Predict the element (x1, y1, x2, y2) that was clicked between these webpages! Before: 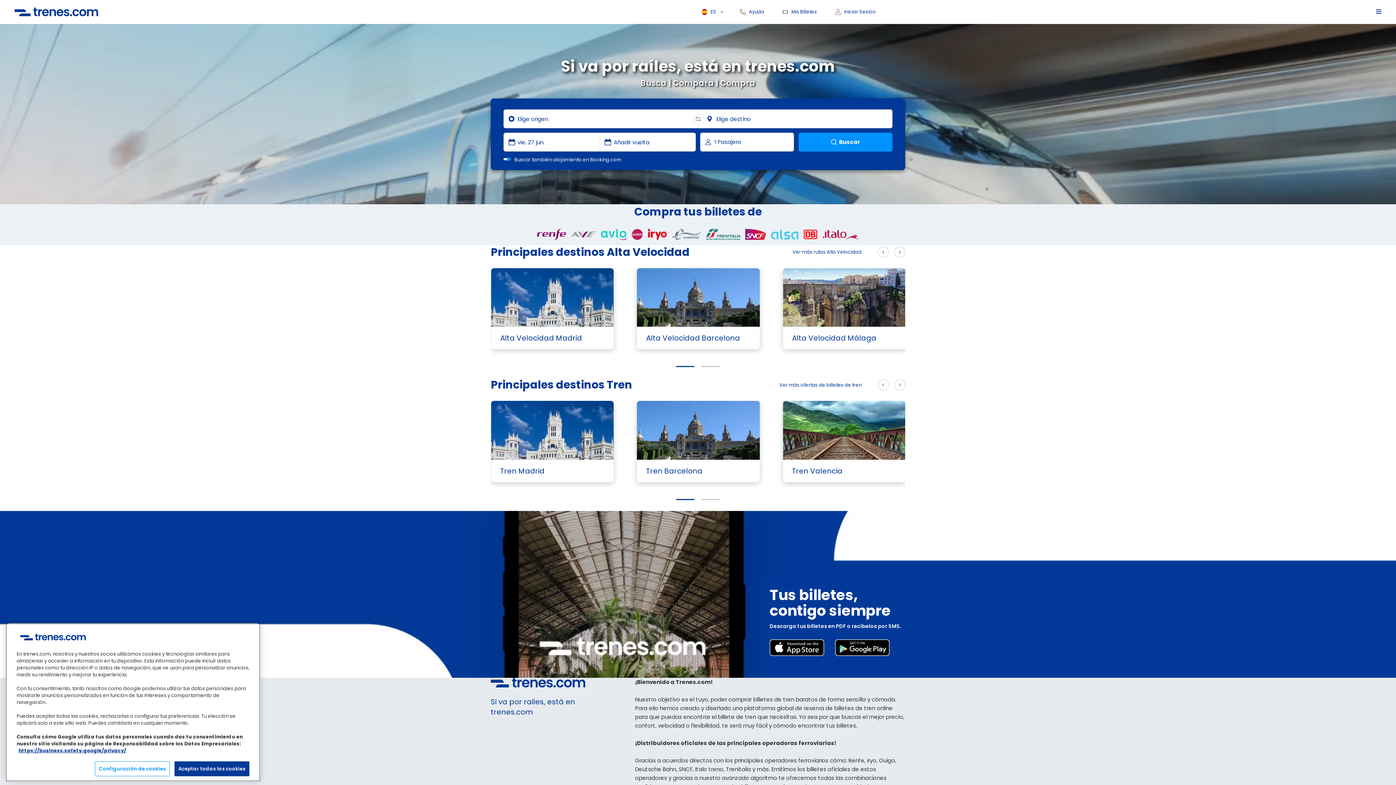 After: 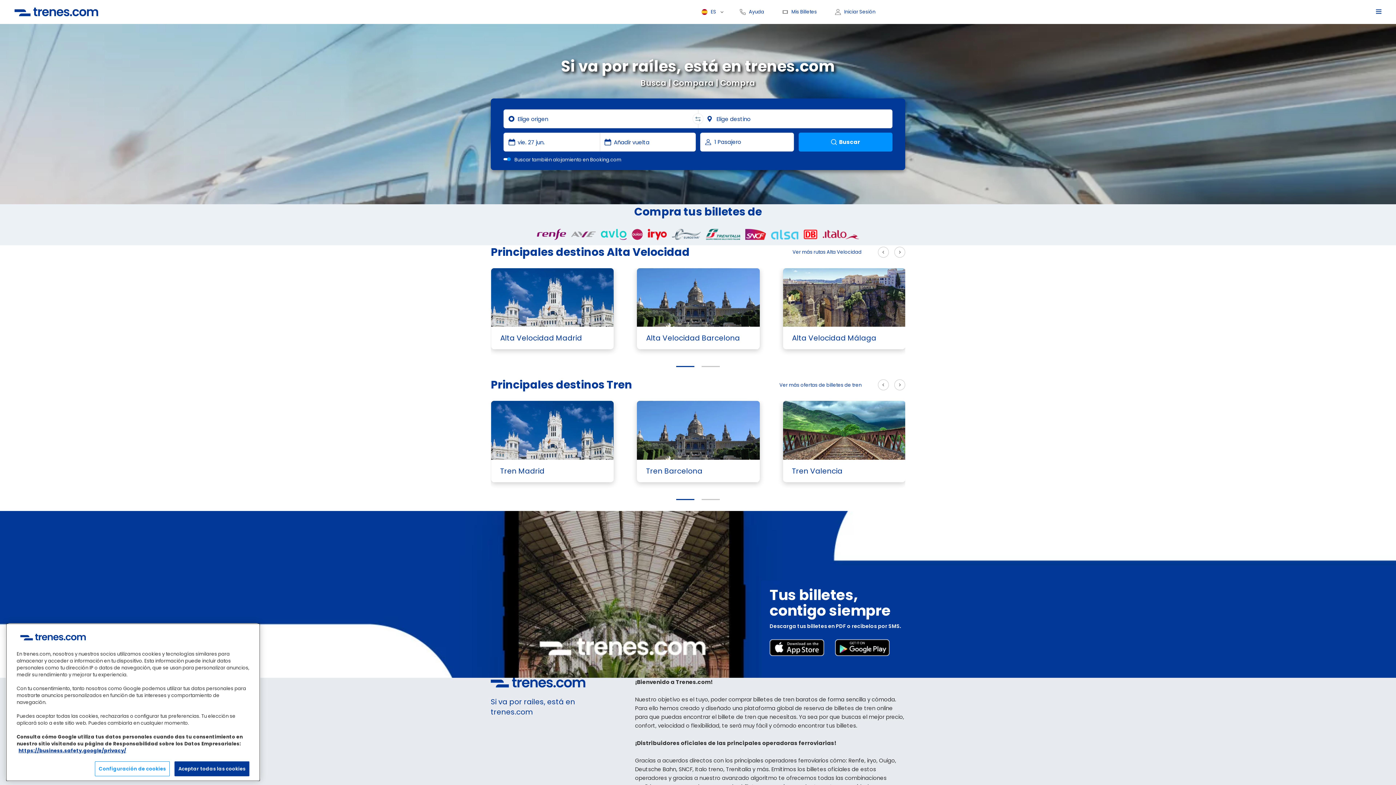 Action: bbox: (14, 7, 98, 16)